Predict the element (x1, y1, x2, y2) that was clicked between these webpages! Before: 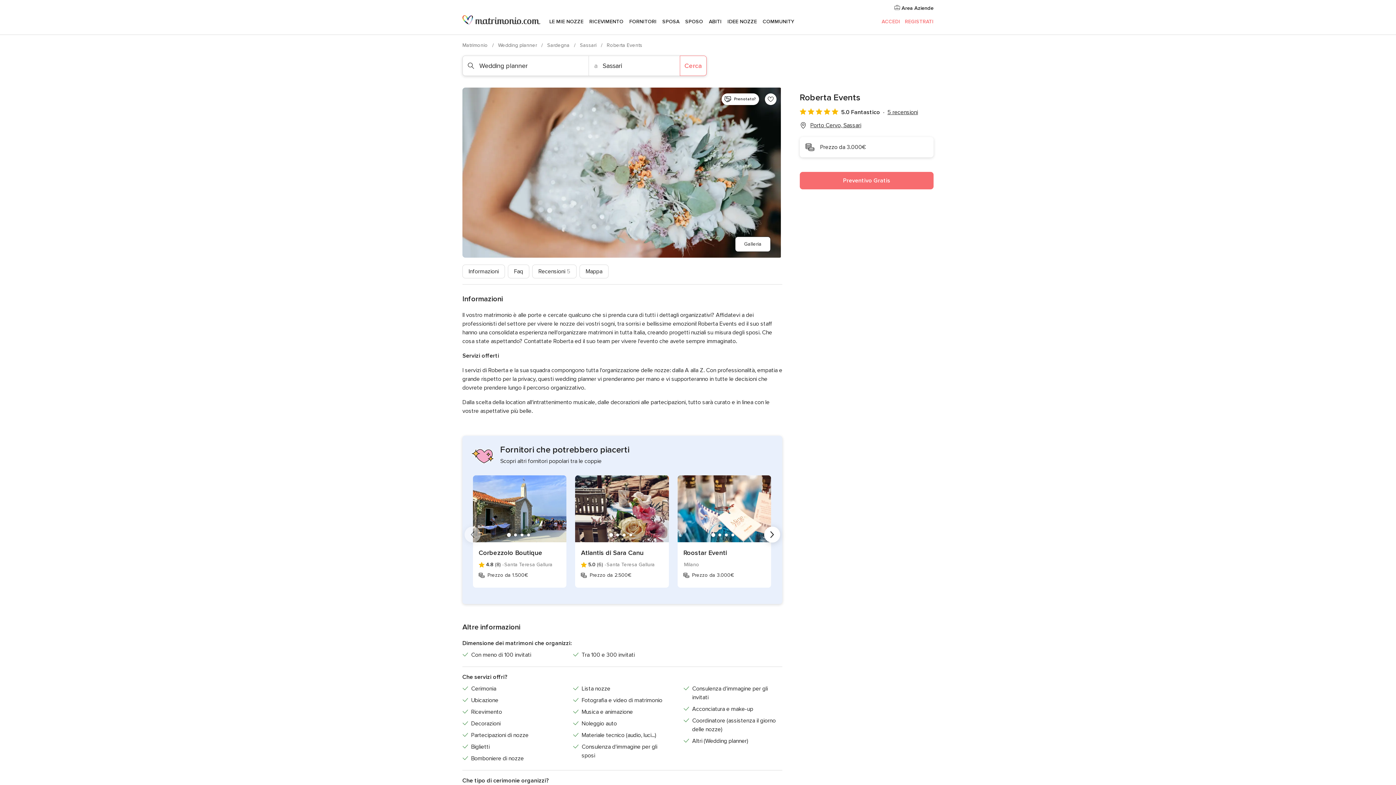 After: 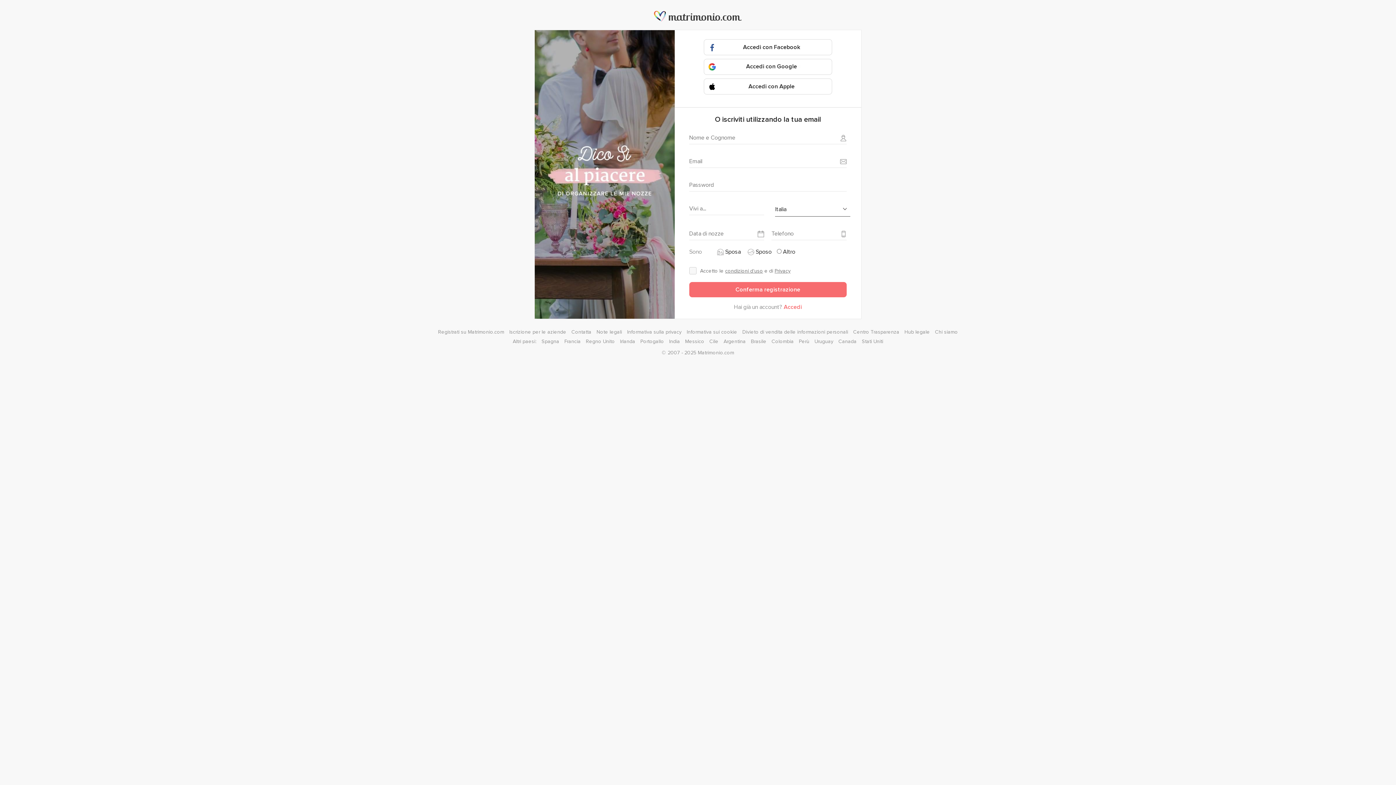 Action: bbox: (905, 18, 933, 24) label: REGISTRATI